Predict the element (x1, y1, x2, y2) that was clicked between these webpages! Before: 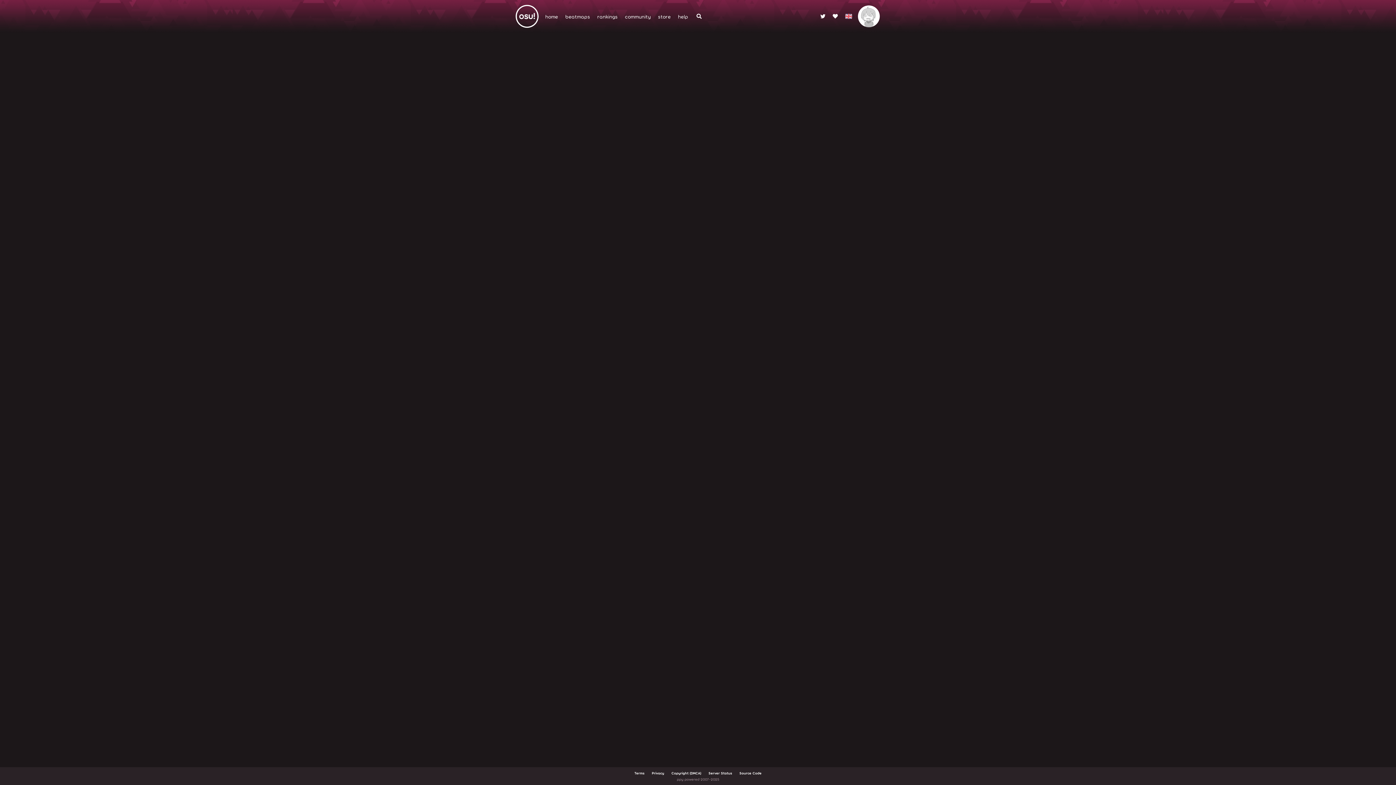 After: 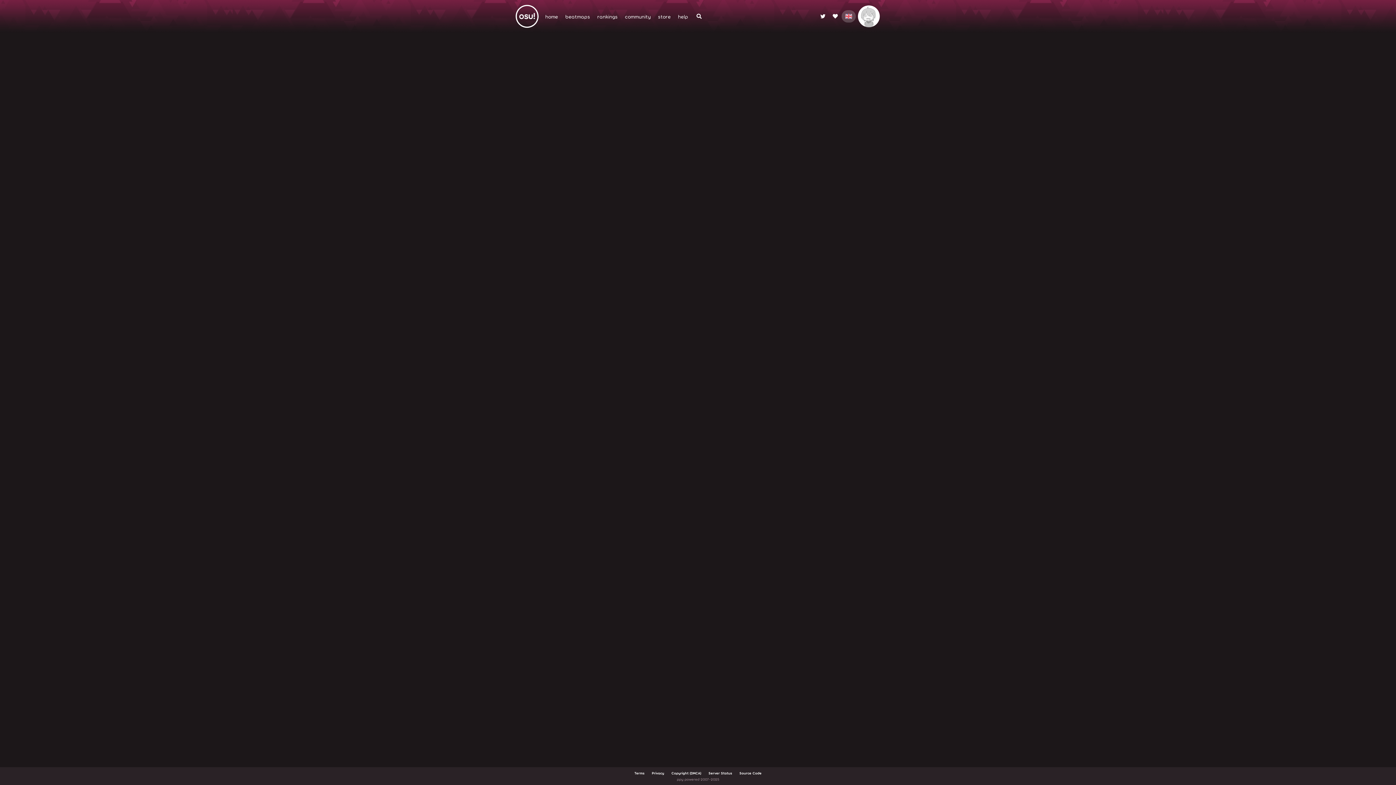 Action: bbox: (841, 10, 856, 22)